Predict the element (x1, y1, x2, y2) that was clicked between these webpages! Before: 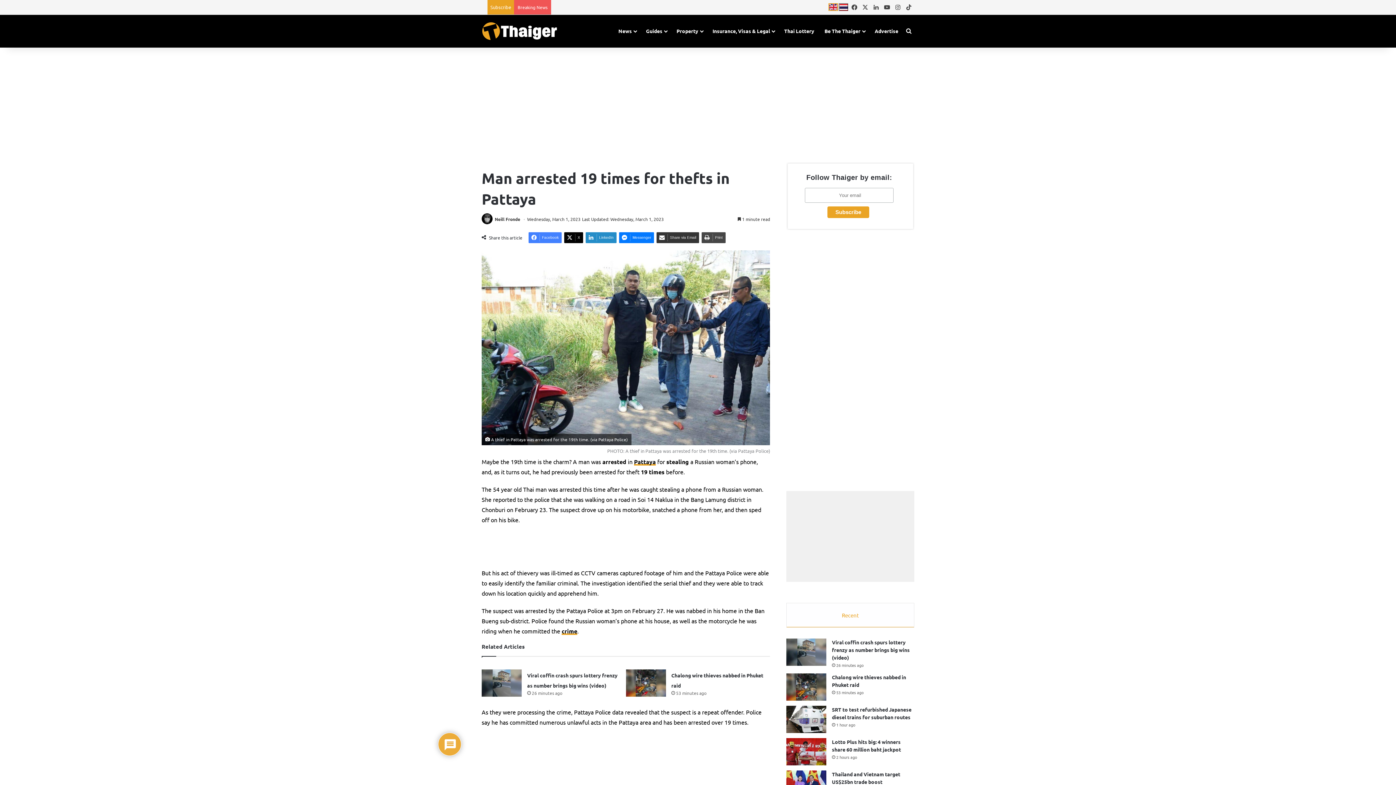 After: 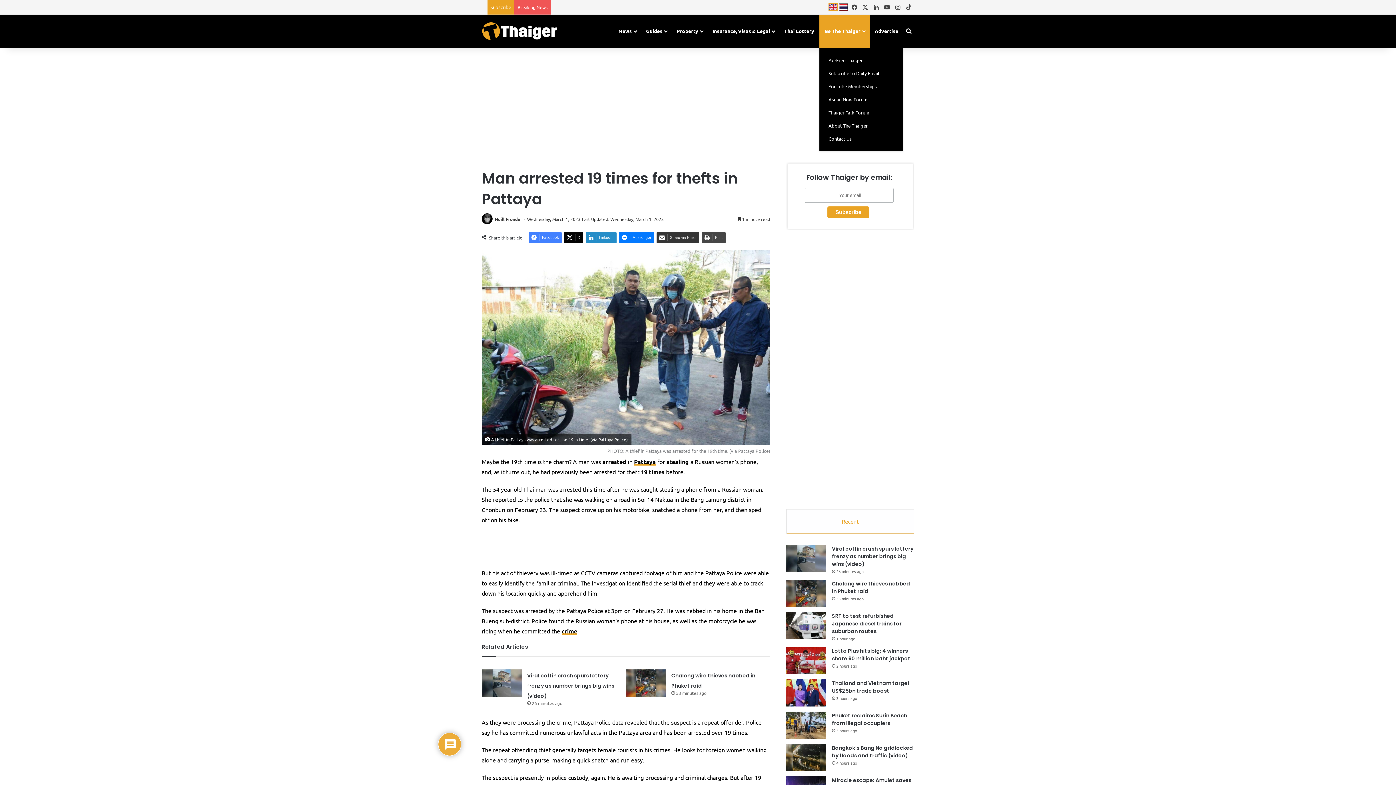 Action: bbox: (819, 14, 869, 47) label: Be The Thaiger